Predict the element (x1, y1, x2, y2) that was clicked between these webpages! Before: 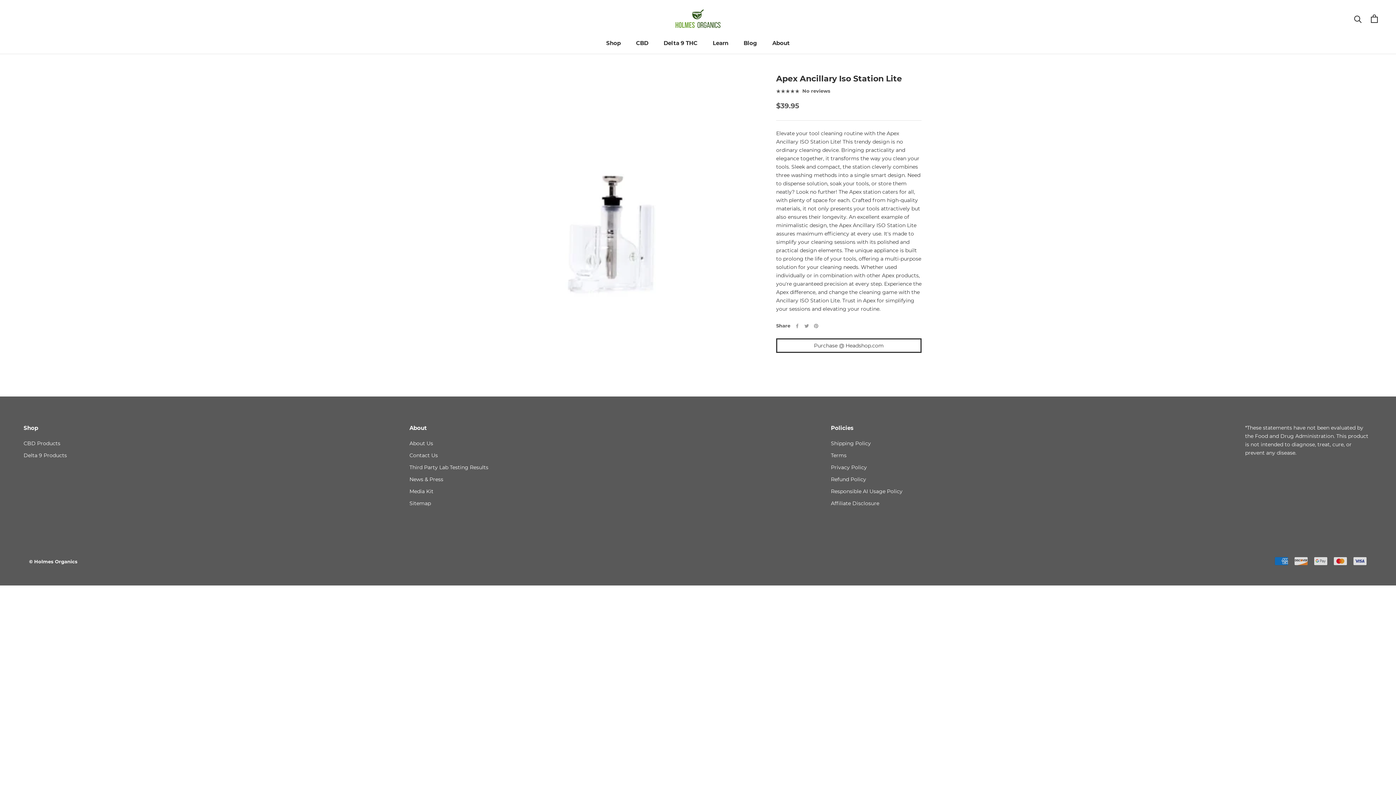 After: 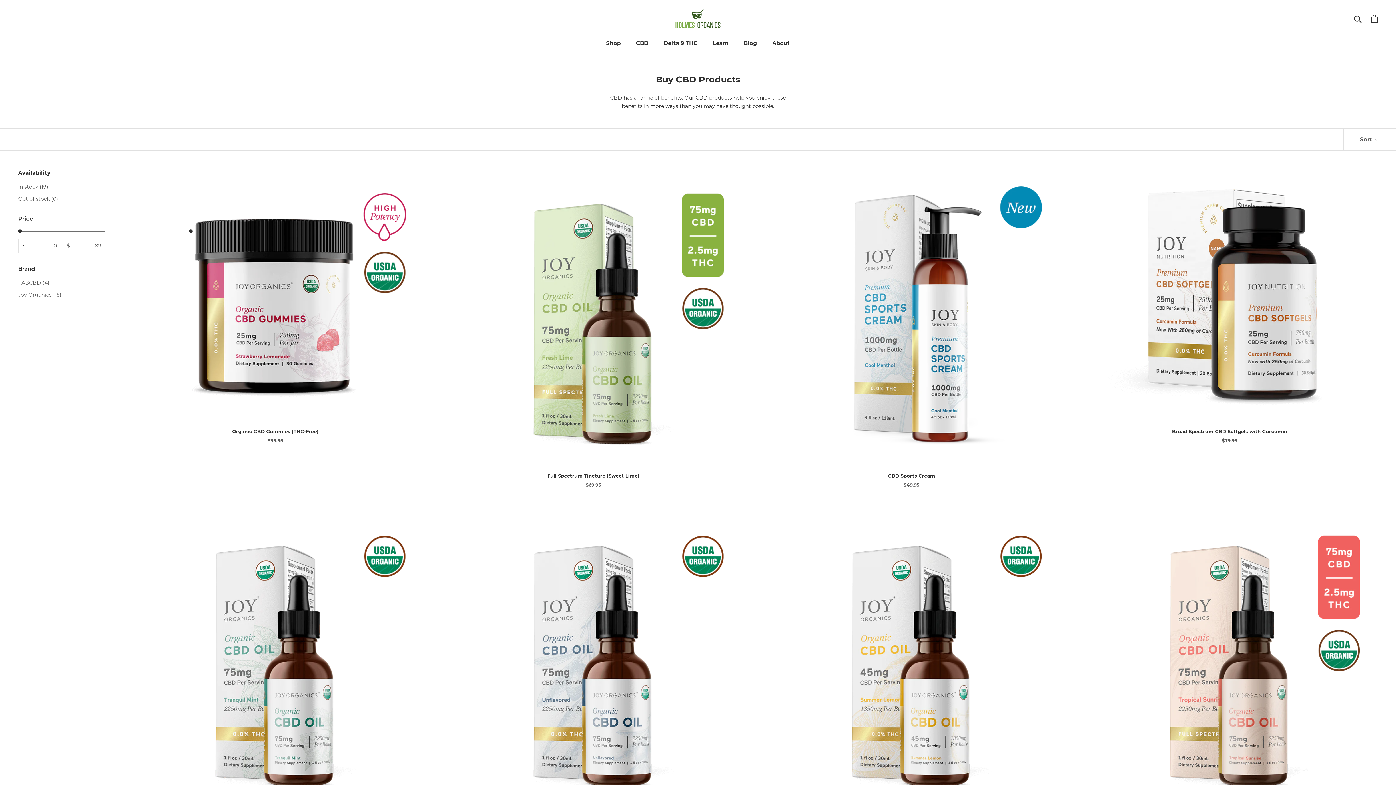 Action: label: CBD bbox: (636, 39, 648, 46)